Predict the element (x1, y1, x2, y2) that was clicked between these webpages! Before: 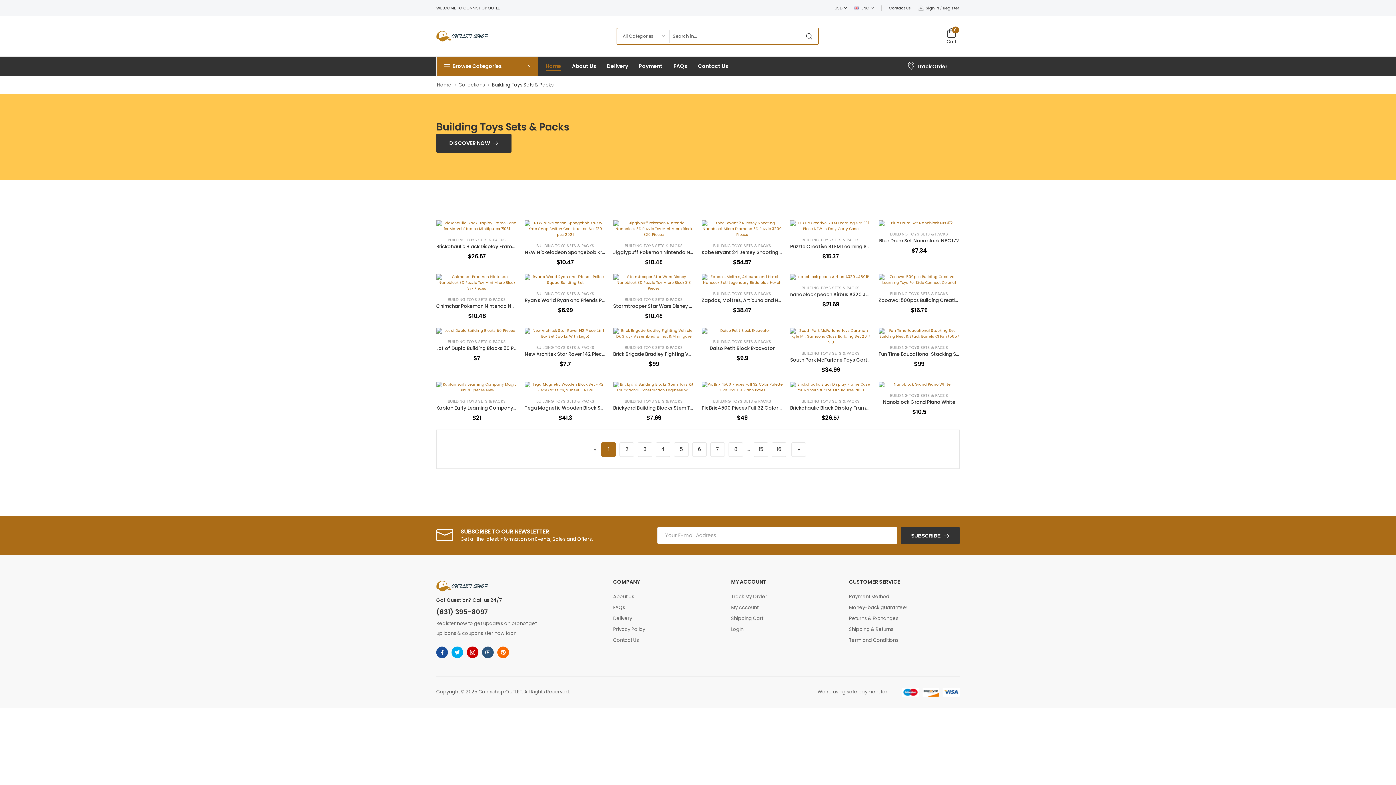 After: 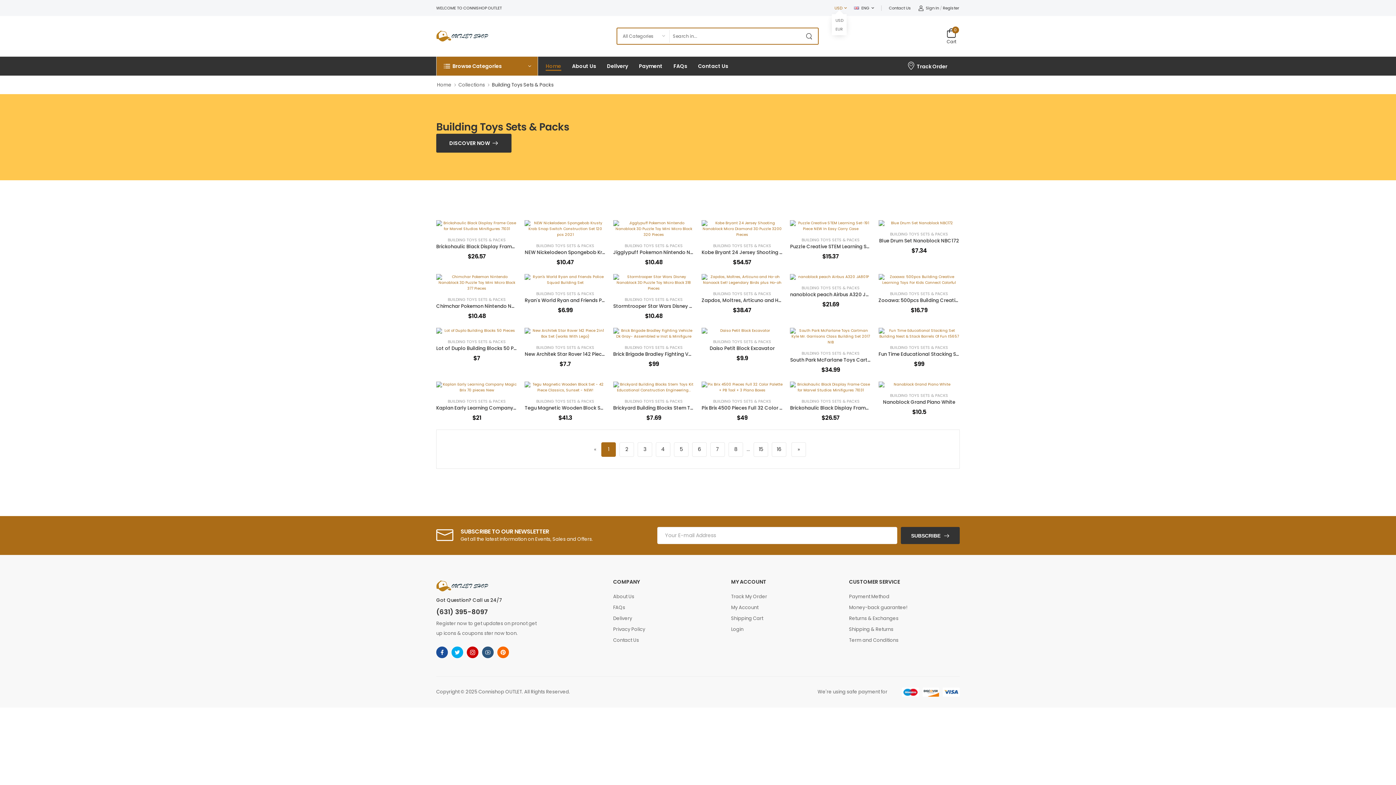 Action: bbox: (834, 1, 846, 14) label: USD